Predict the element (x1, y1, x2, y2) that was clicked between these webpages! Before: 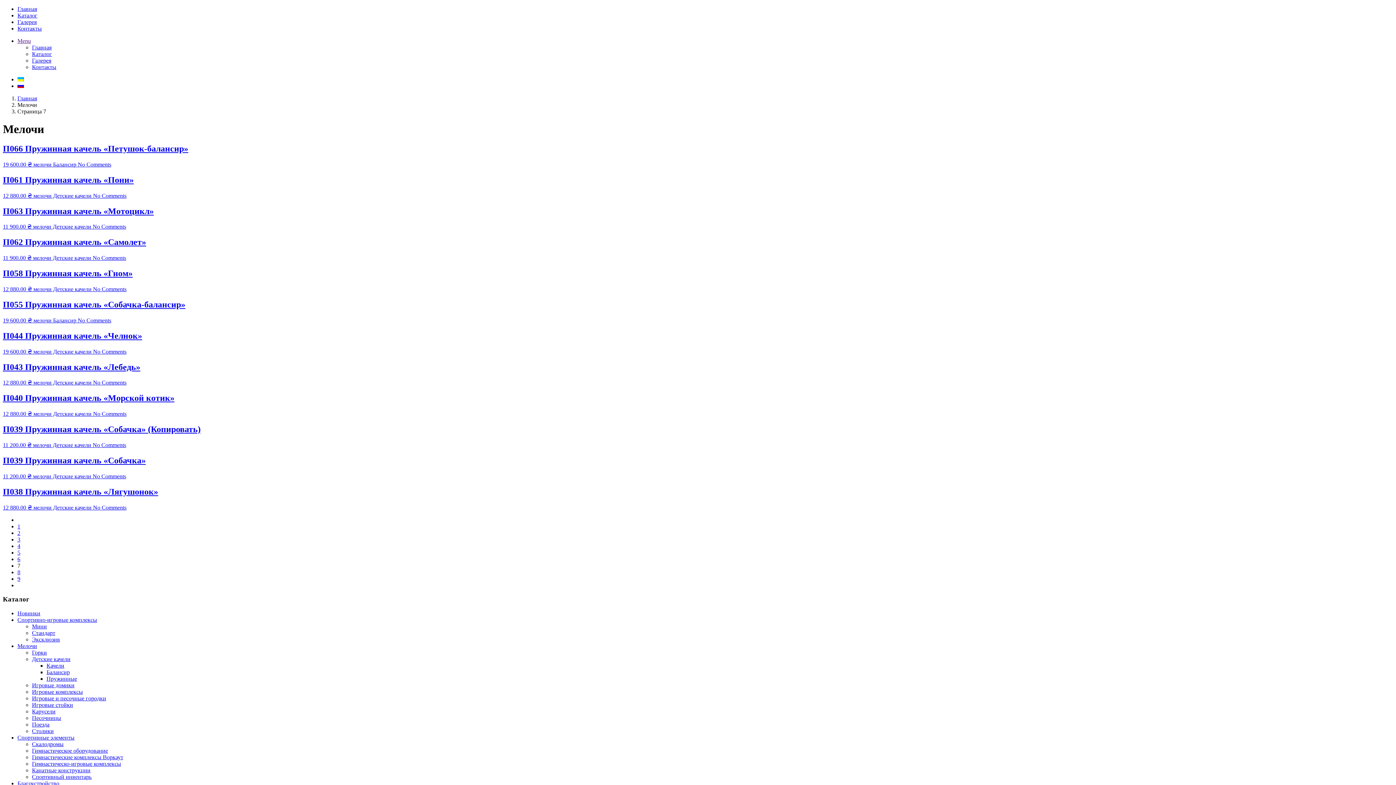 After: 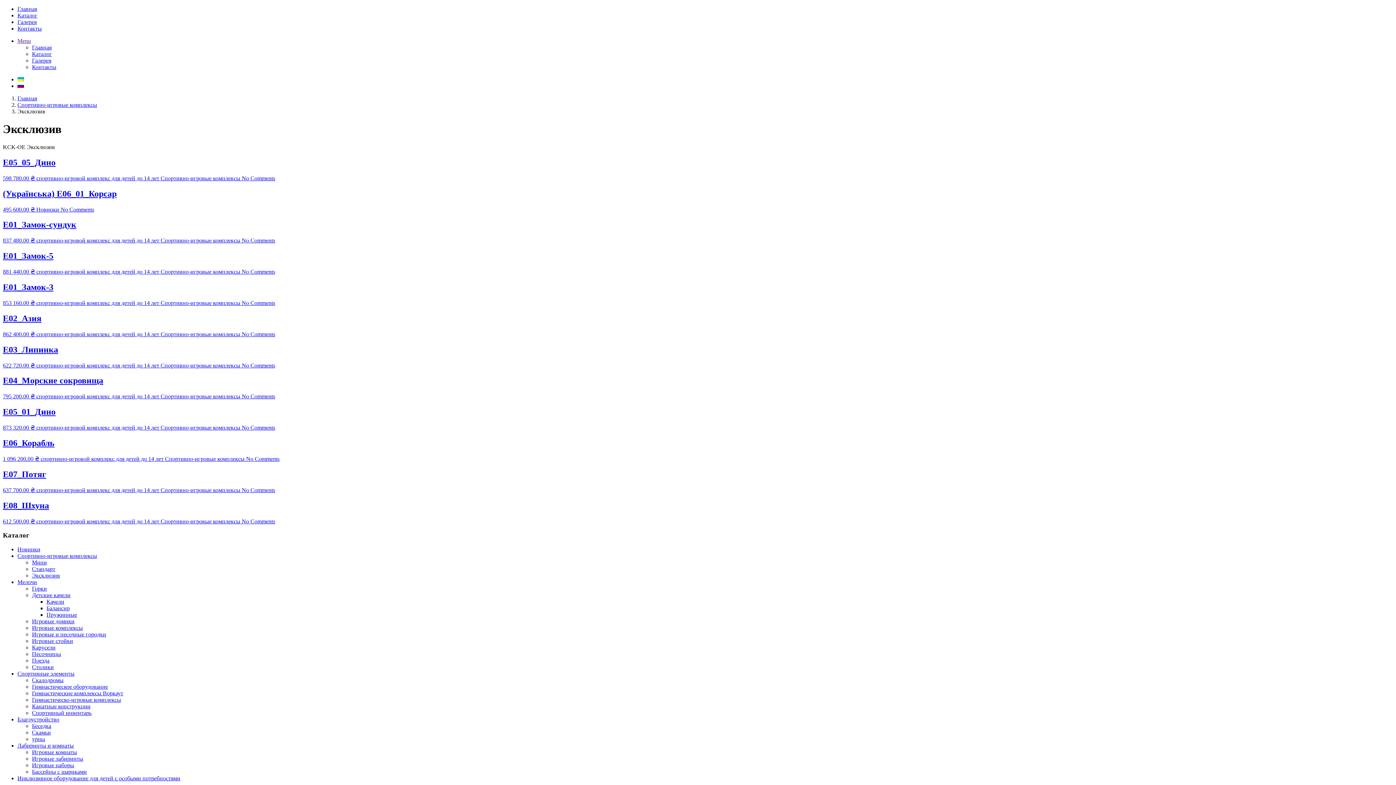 Action: bbox: (32, 636, 60, 642) label: Эксклюзив